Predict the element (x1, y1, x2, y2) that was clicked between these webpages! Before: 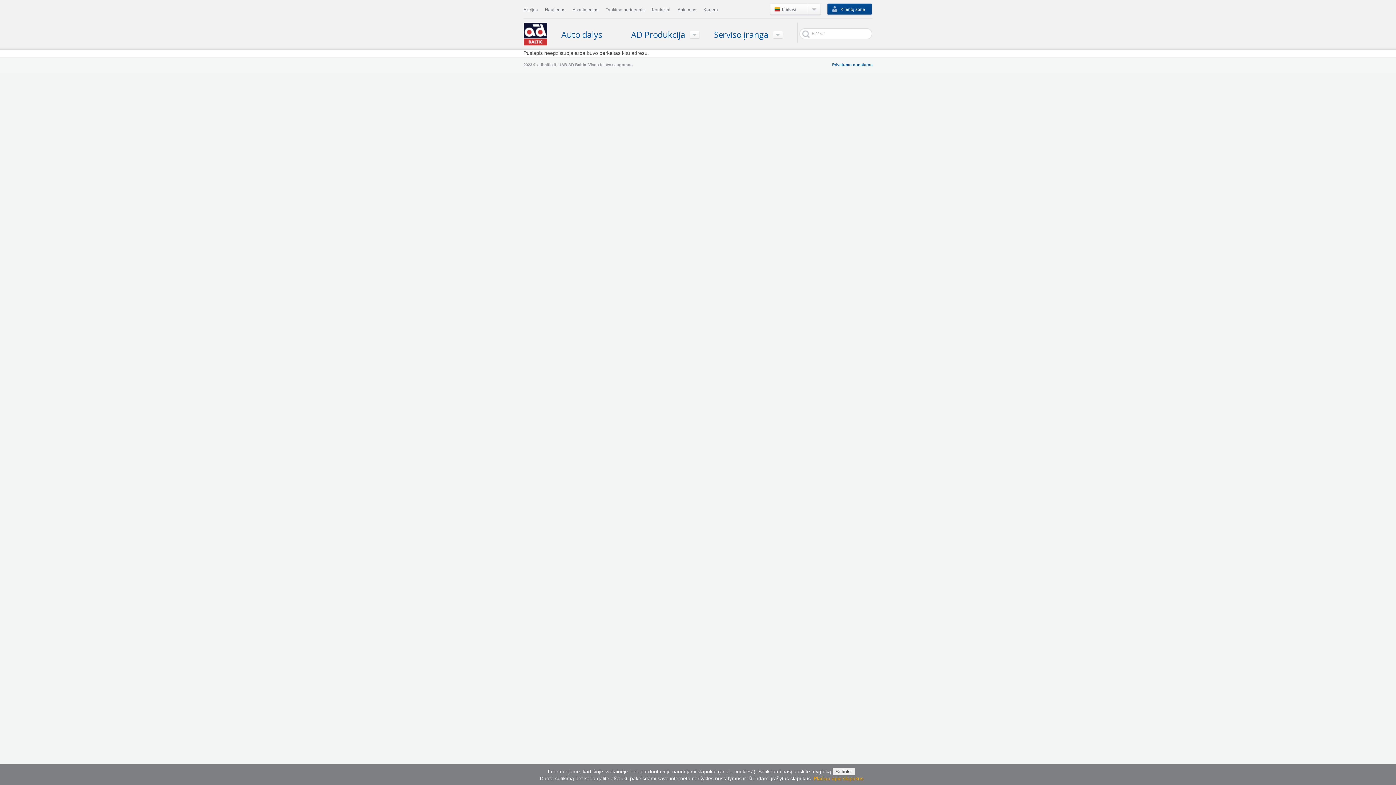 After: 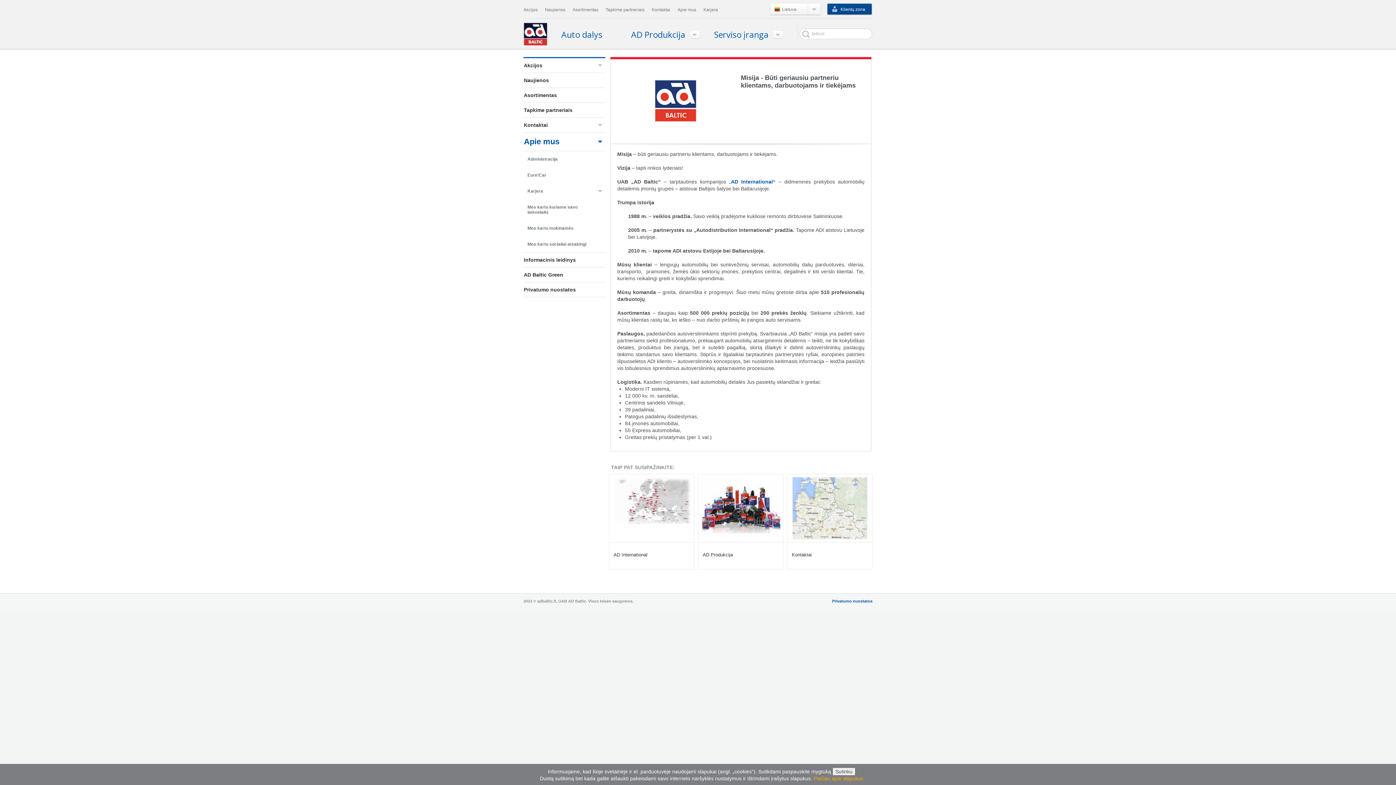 Action: label: Apie mus bbox: (677, 7, 696, 12)